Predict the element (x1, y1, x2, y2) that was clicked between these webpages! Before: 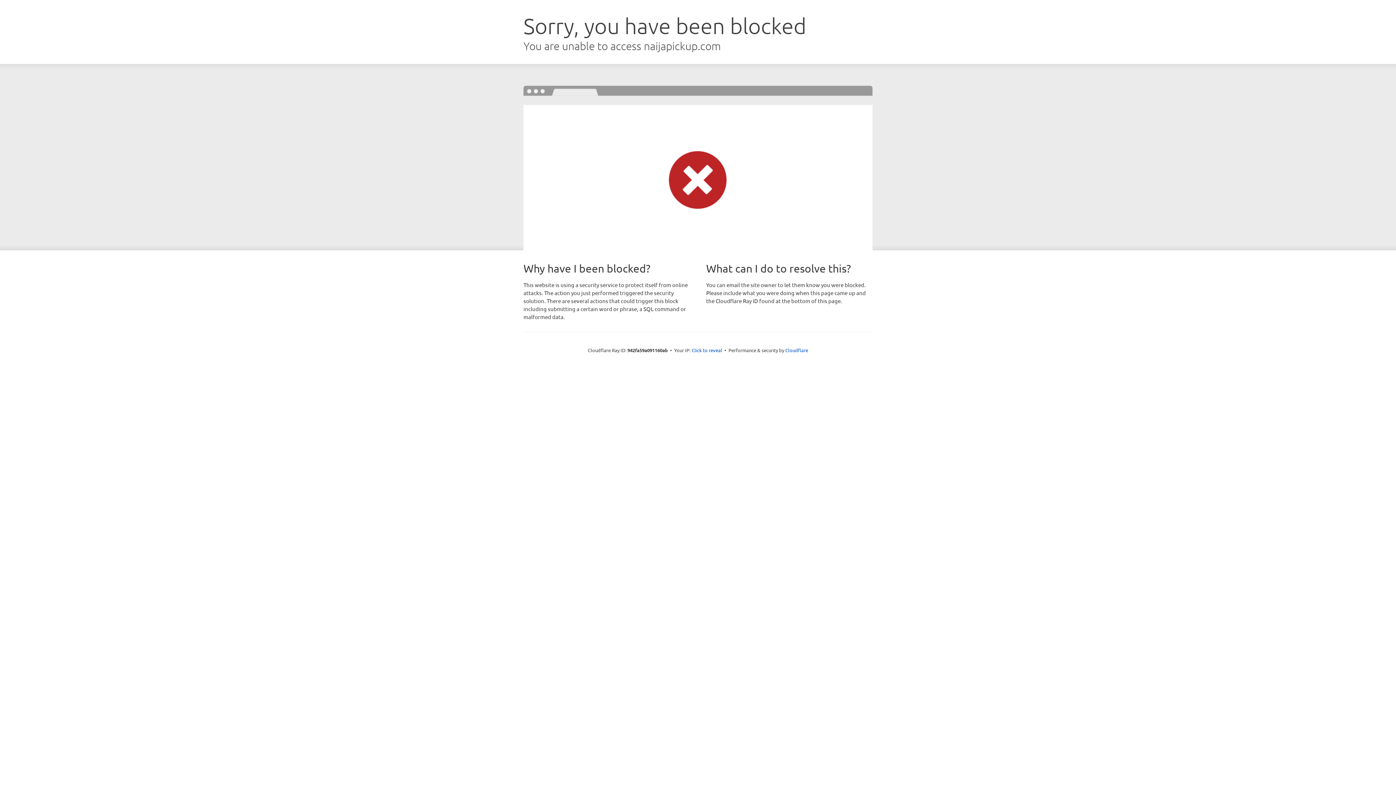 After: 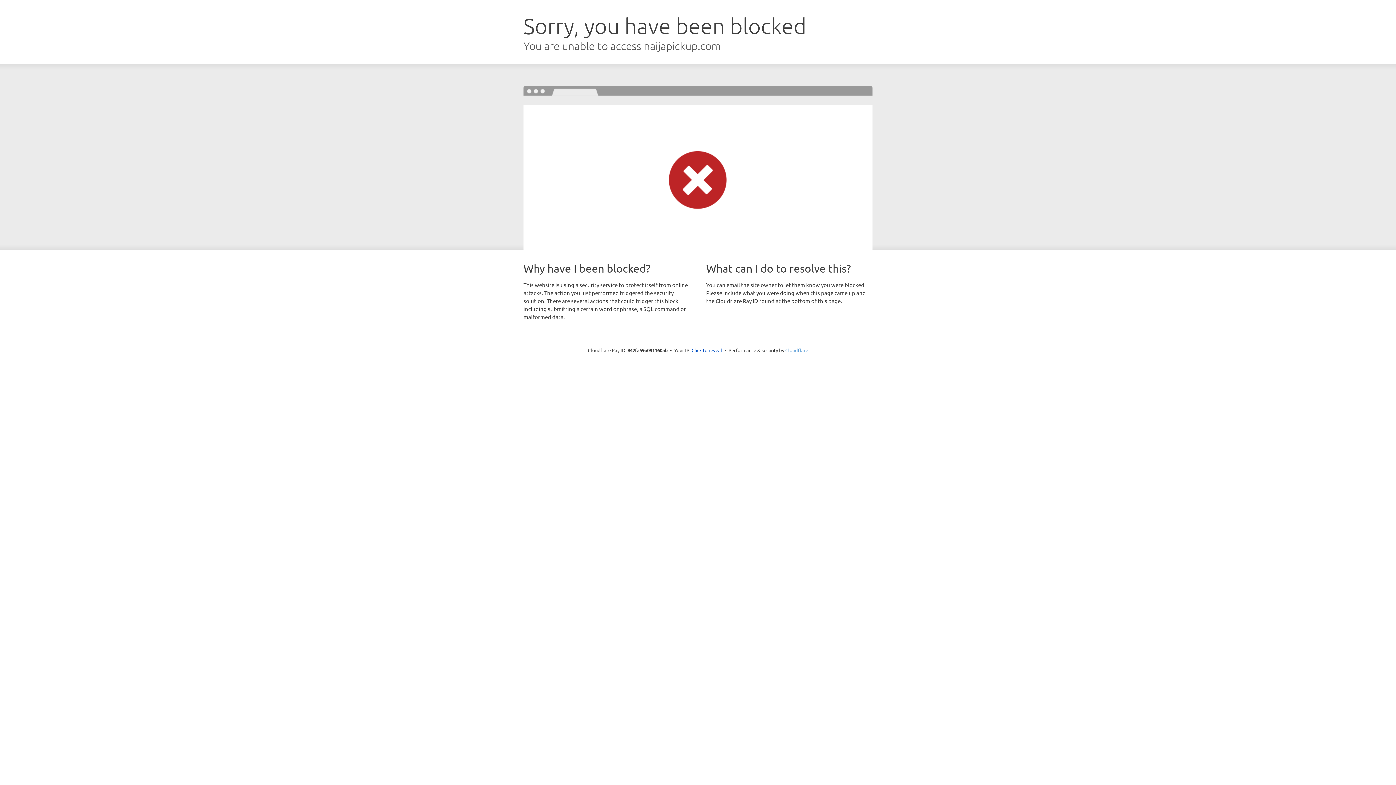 Action: label: Cloudflare bbox: (785, 347, 808, 353)